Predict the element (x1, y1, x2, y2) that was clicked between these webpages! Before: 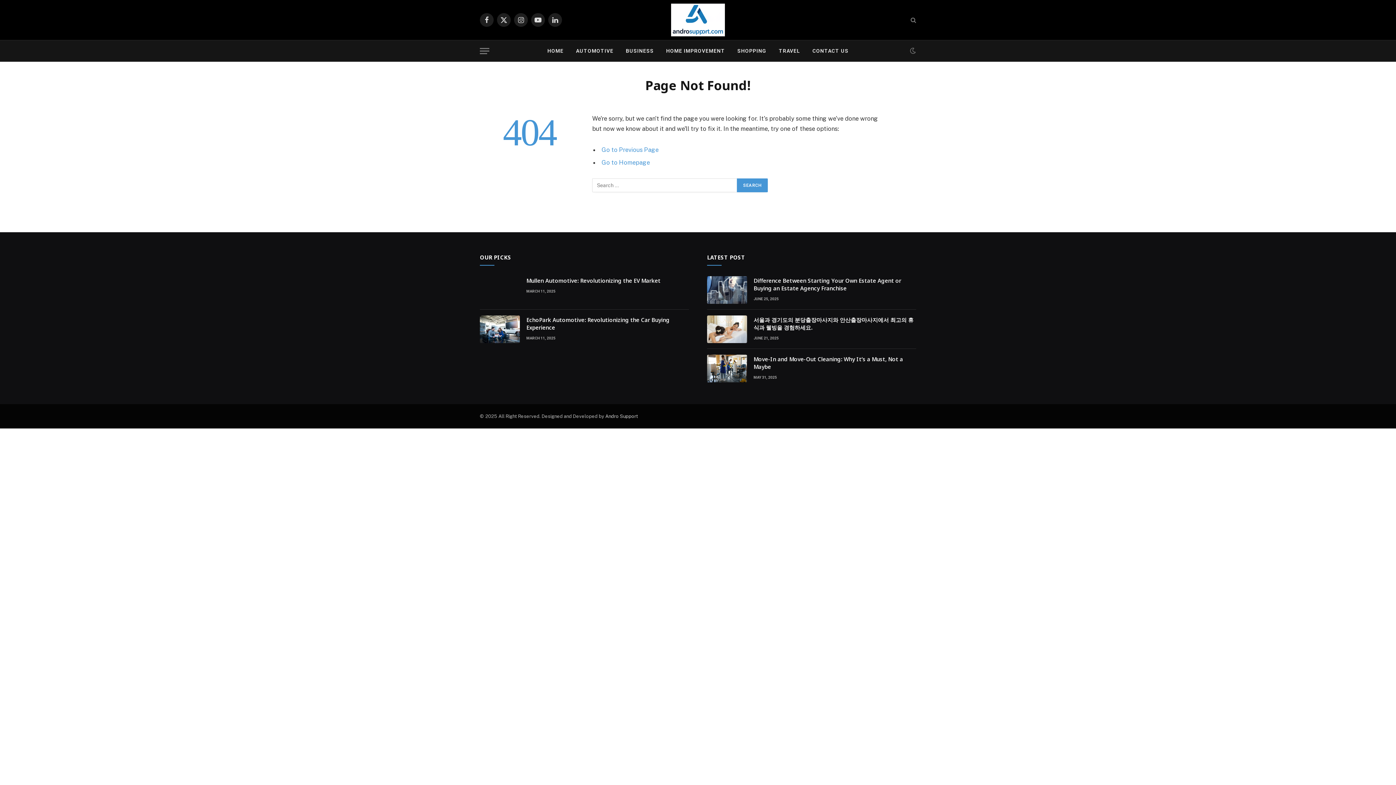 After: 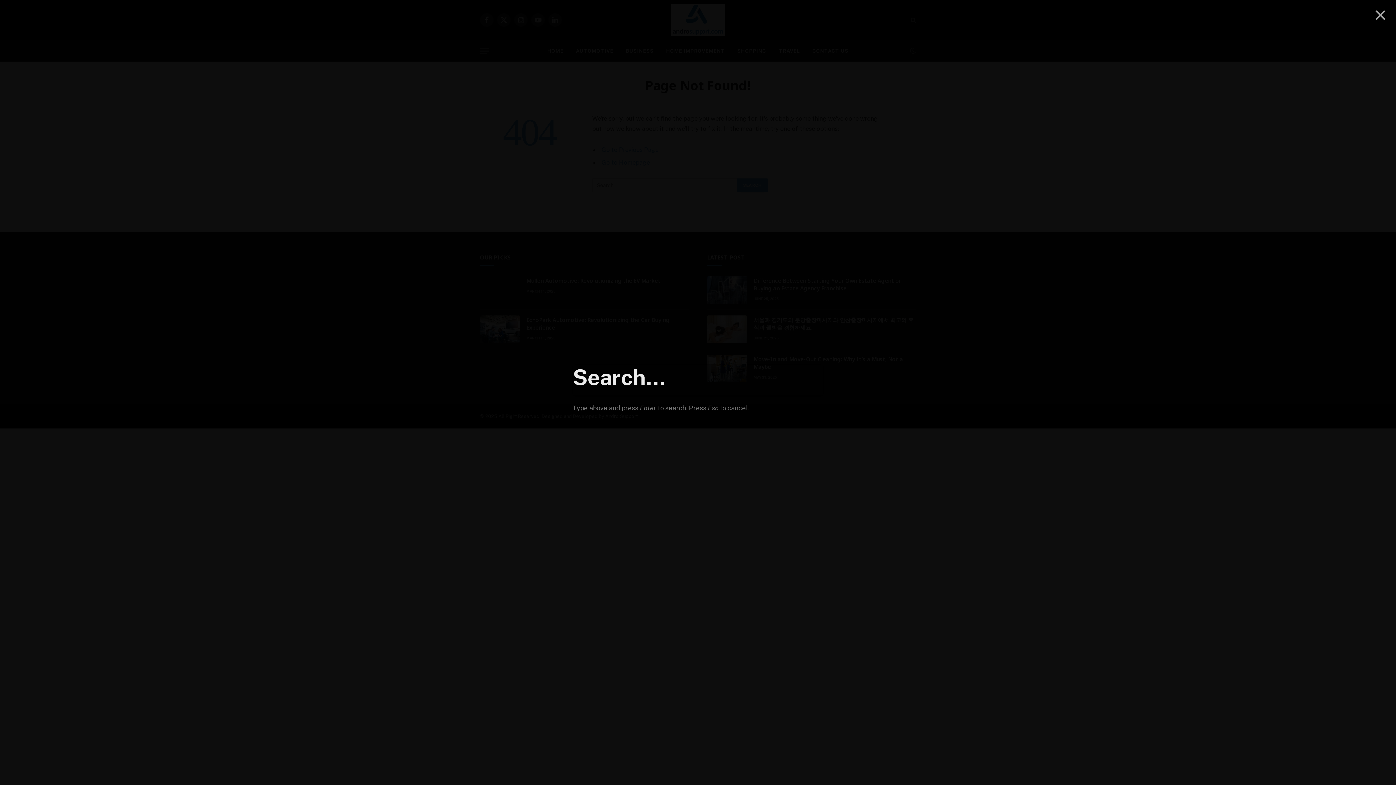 Action: bbox: (909, 11, 916, 28)